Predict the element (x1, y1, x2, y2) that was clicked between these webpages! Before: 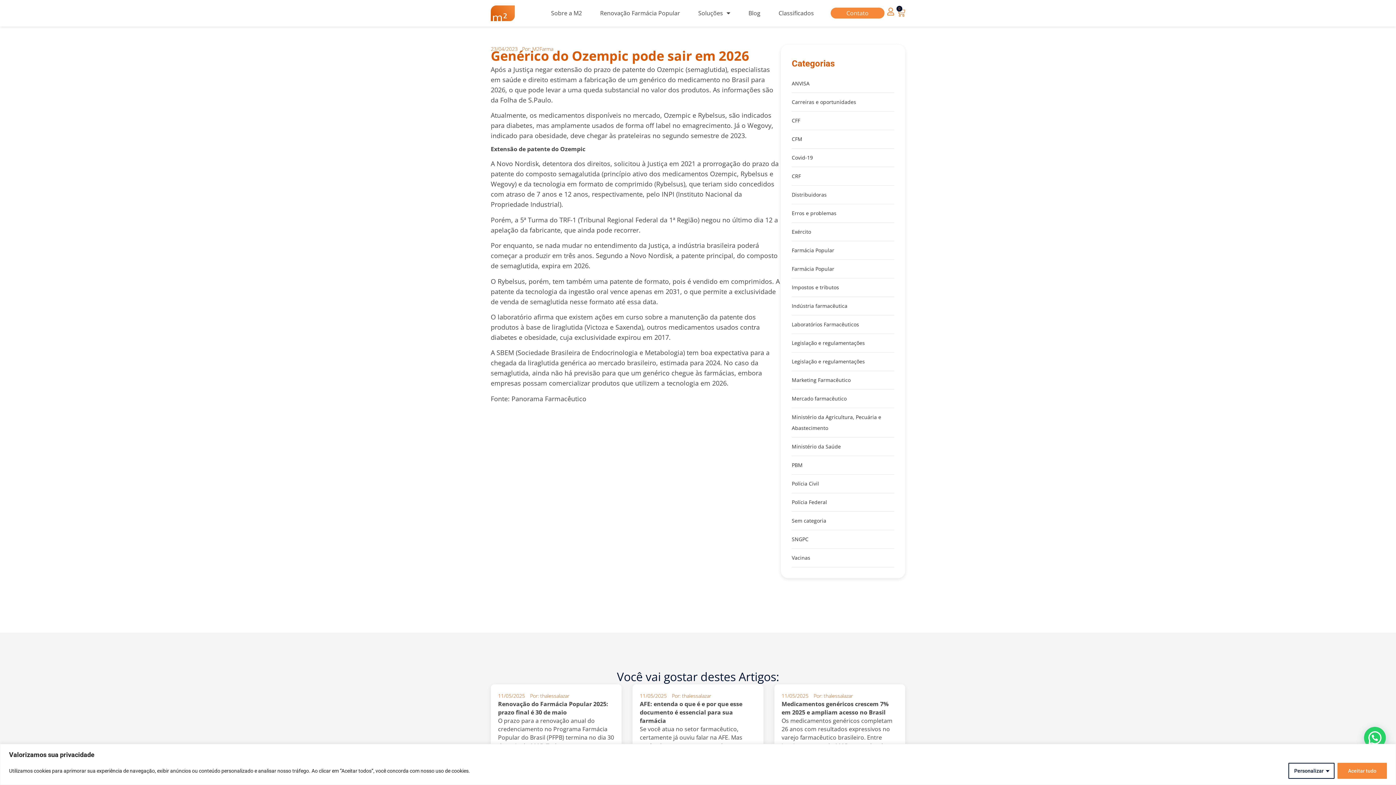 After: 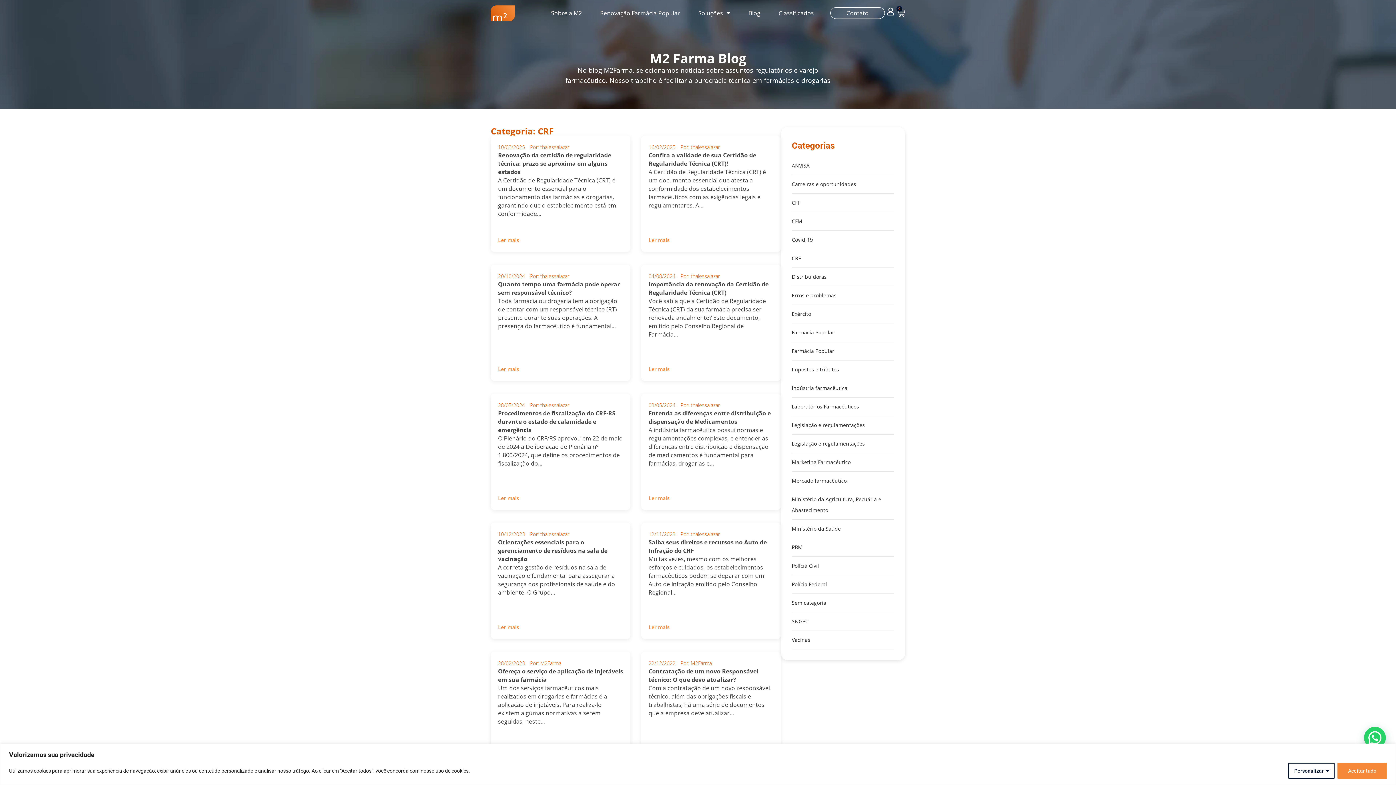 Action: bbox: (792, 172, 801, 179) label: CRF